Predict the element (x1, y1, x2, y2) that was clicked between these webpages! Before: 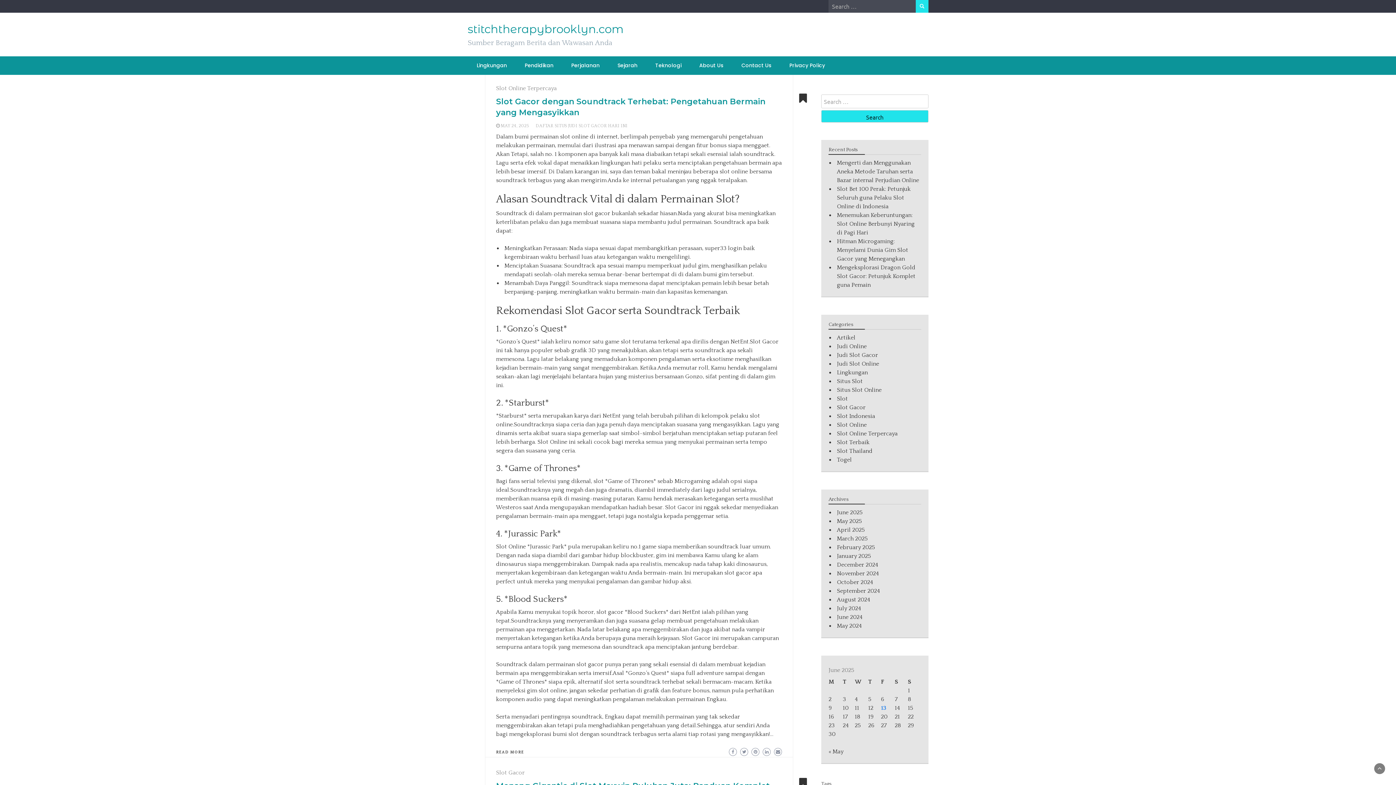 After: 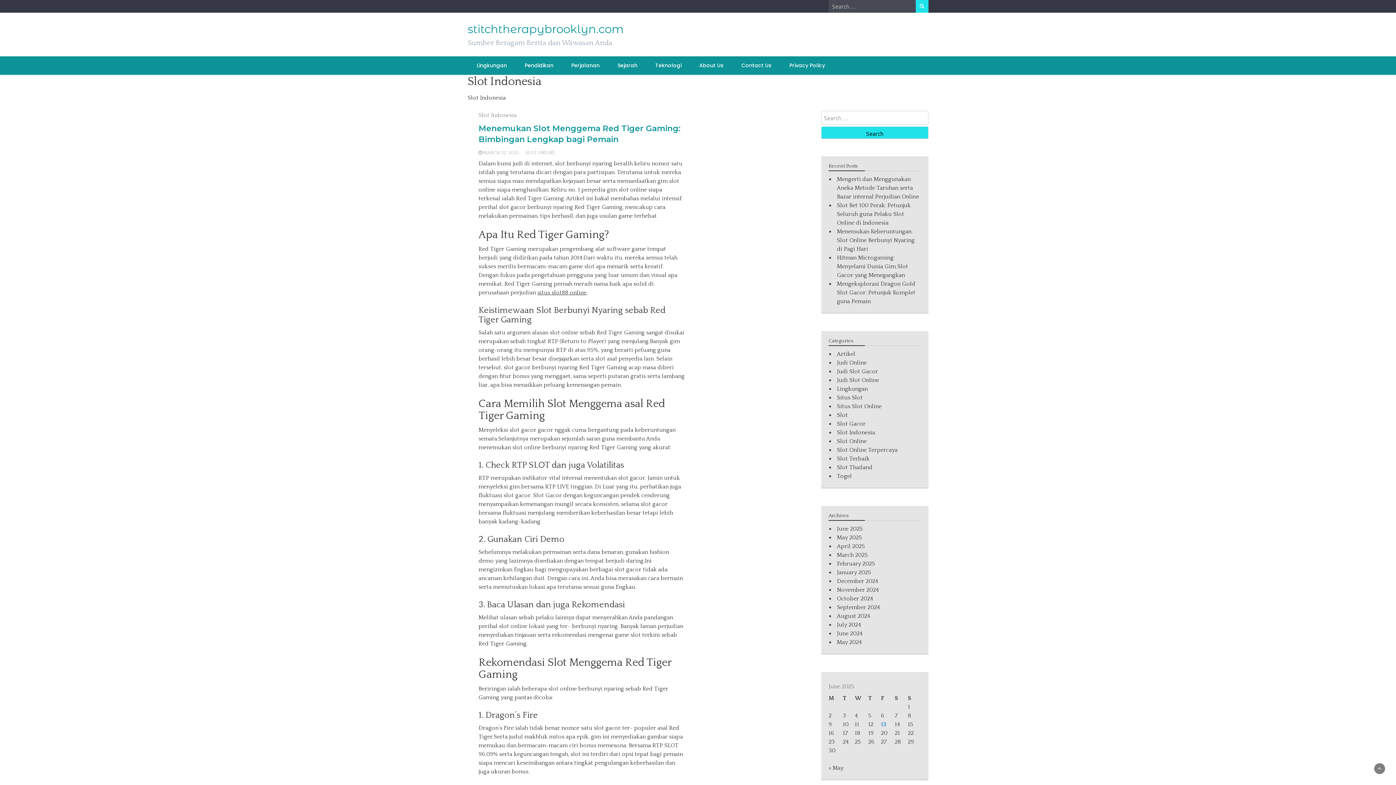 Action: bbox: (837, 413, 875, 419) label: Slot Indonesia